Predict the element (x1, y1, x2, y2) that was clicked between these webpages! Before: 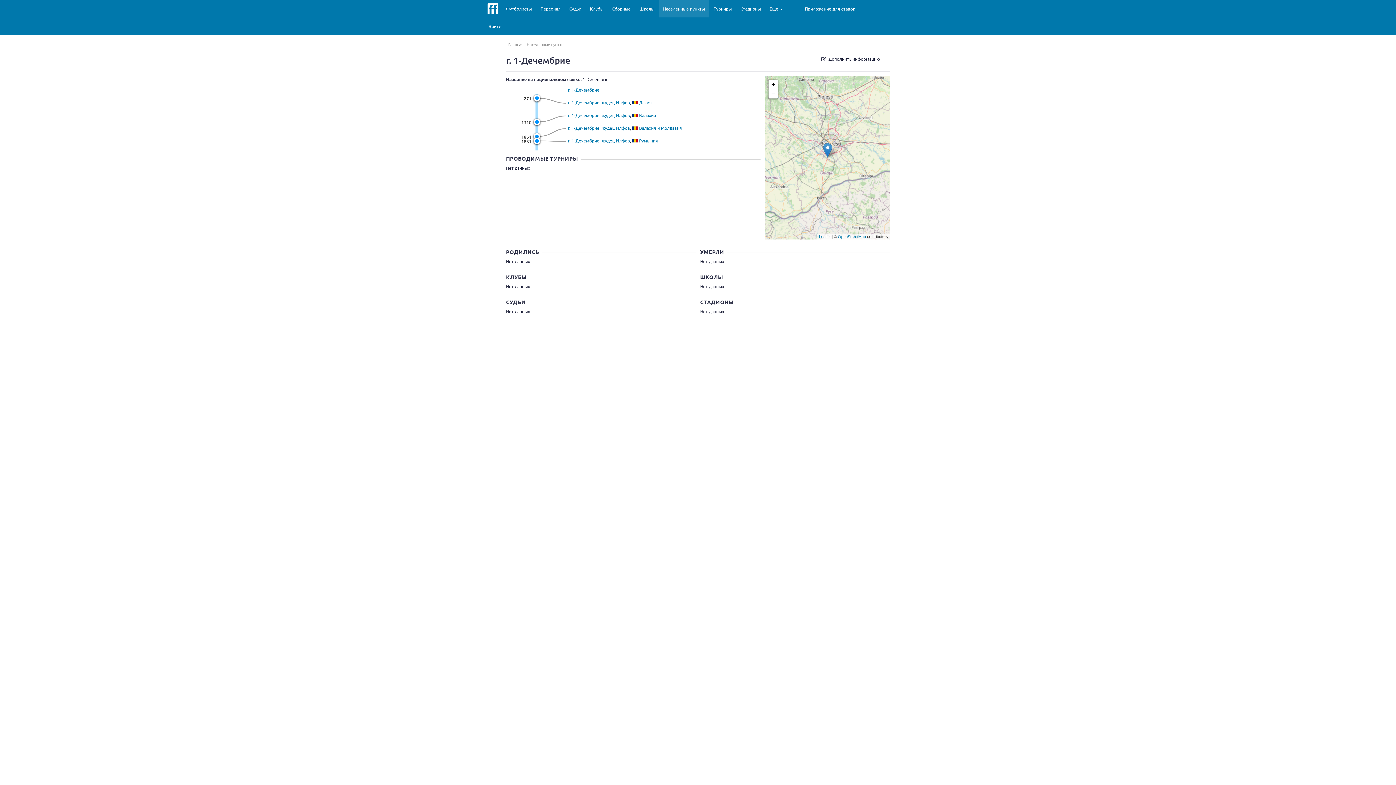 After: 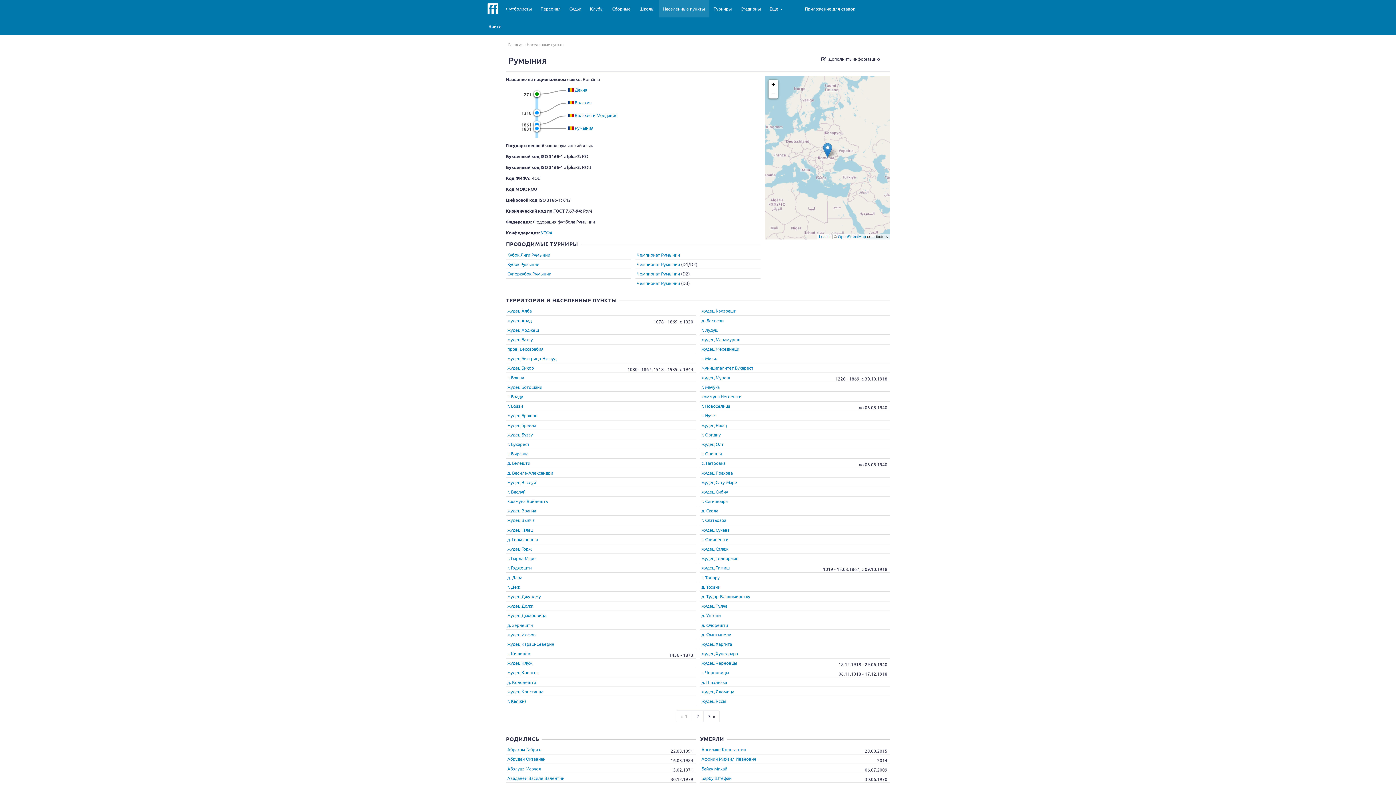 Action: label:  Валахия и Молдавия bbox: (632, 125, 682, 130)